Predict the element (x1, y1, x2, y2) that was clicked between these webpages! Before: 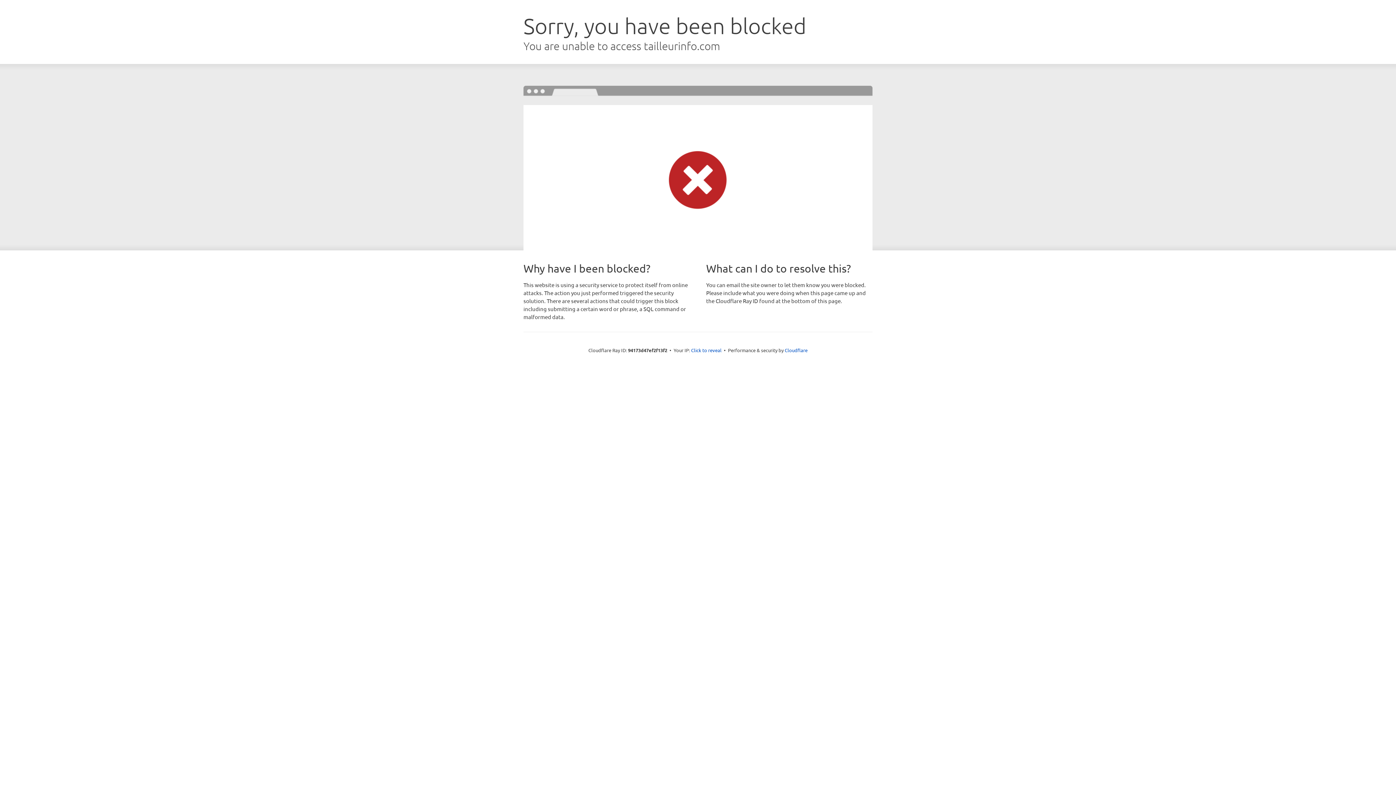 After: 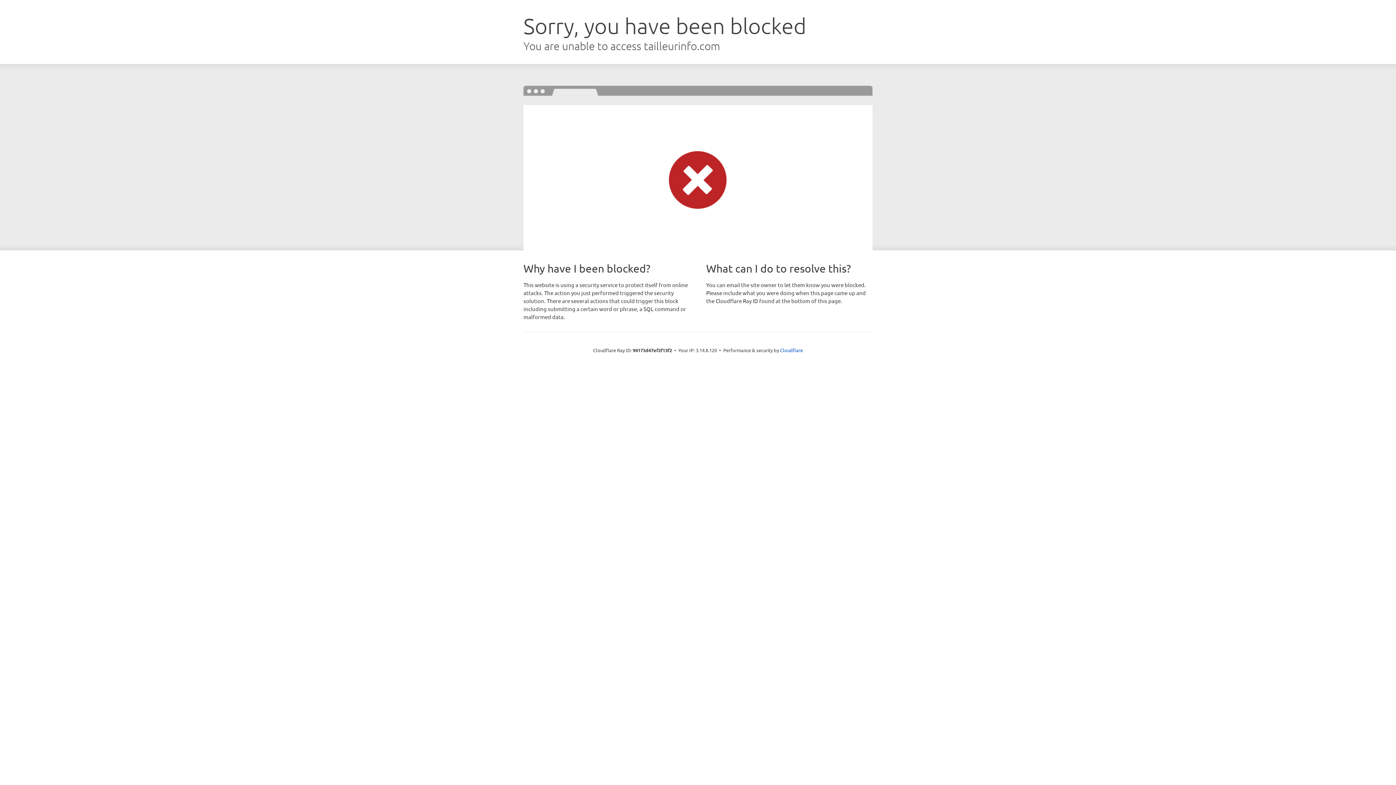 Action: bbox: (691, 346, 721, 353) label: Click to reveal